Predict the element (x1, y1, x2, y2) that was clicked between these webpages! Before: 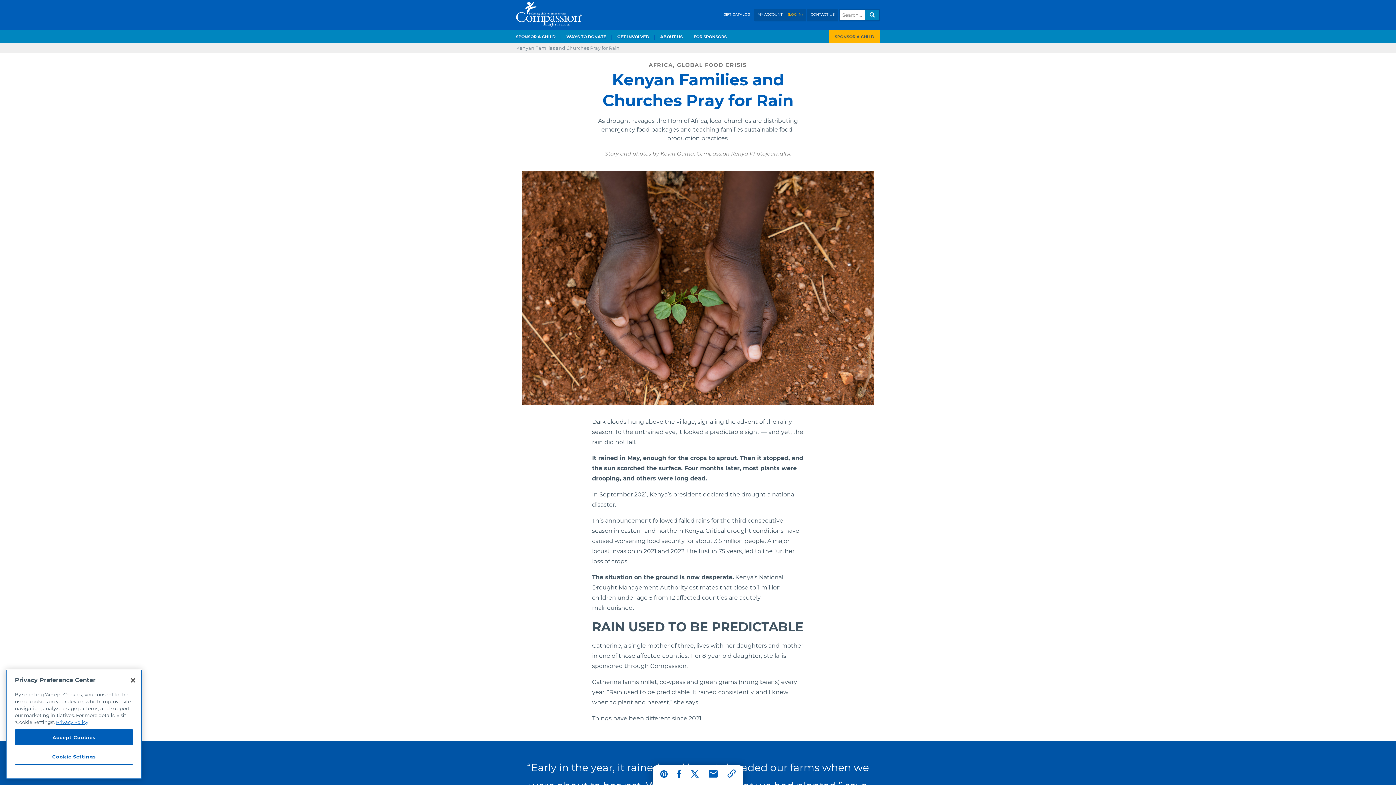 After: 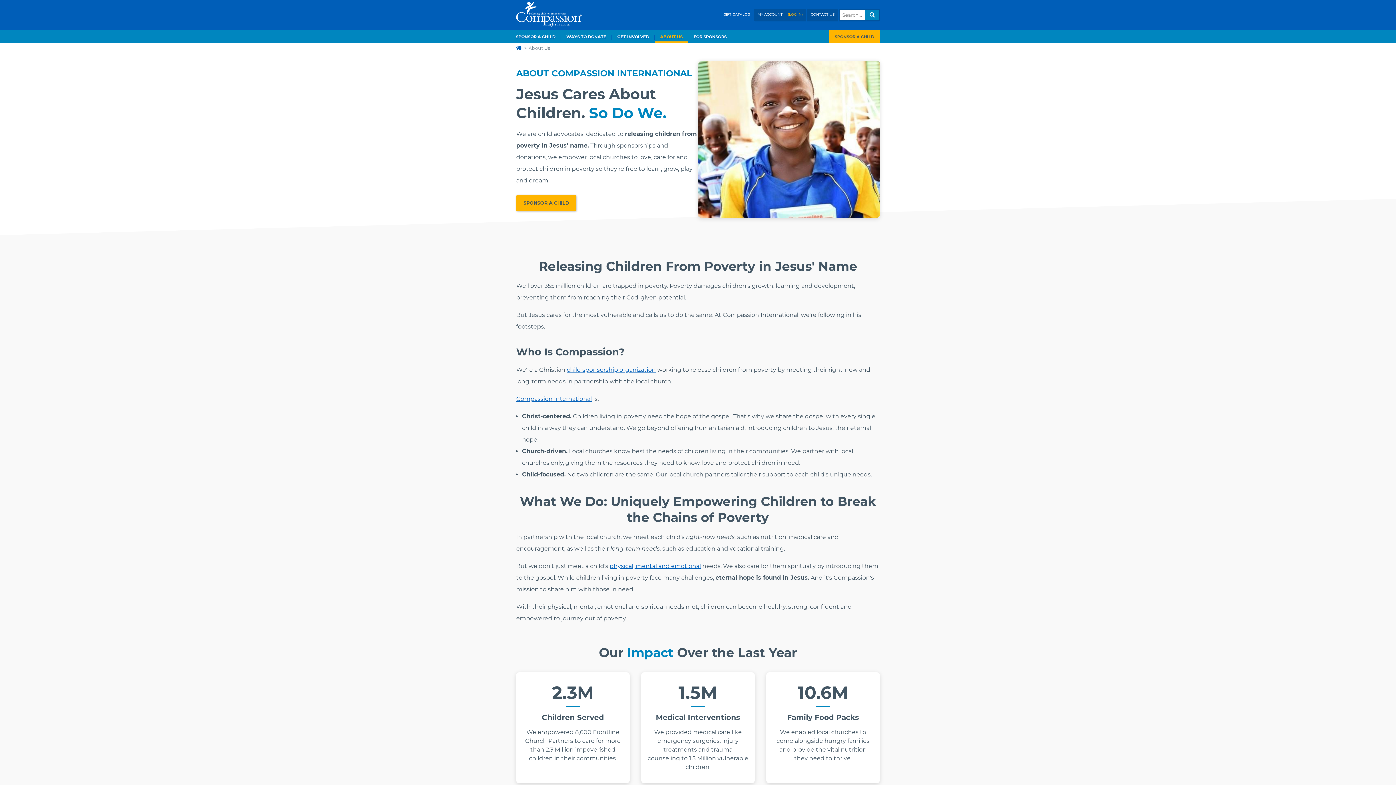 Action: bbox: (654, 30, 688, 43) label: ABOUT US